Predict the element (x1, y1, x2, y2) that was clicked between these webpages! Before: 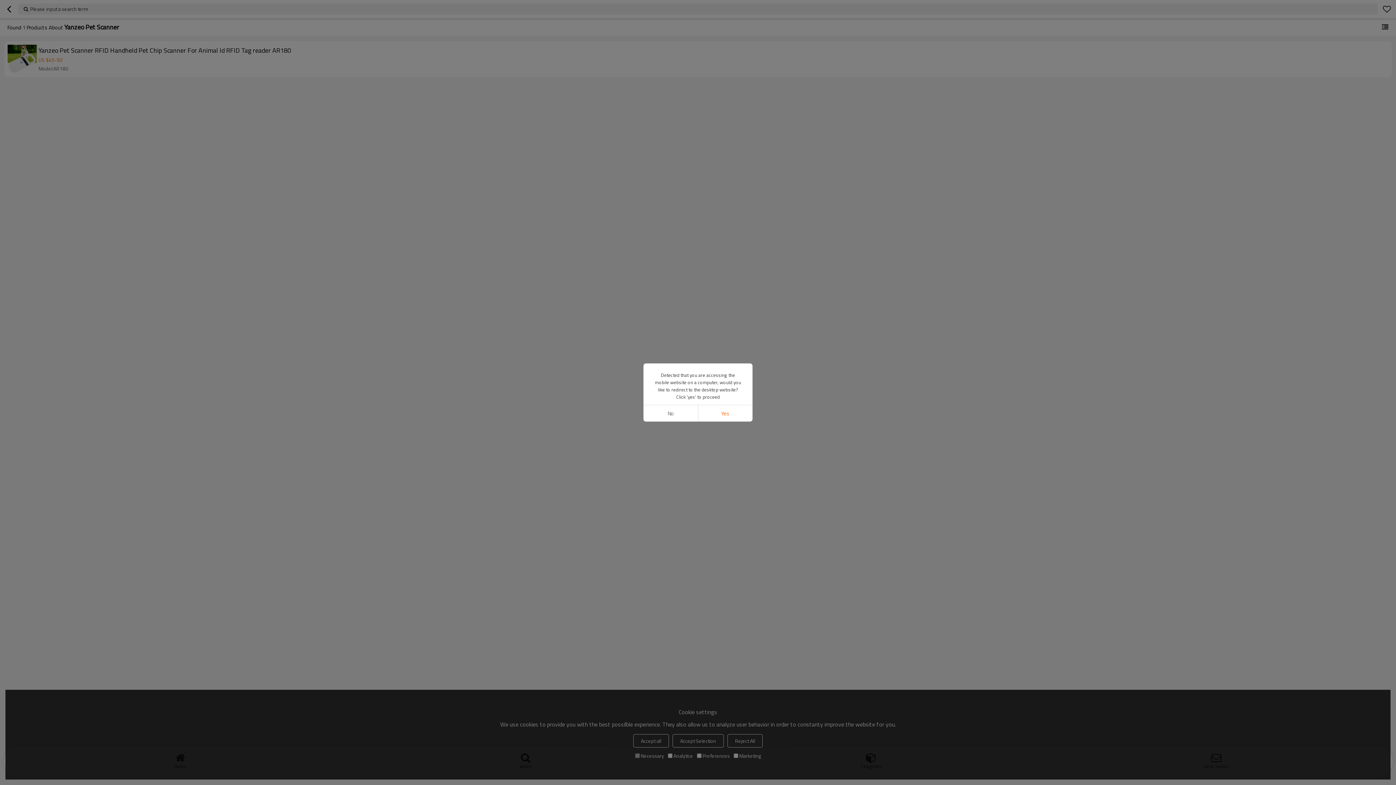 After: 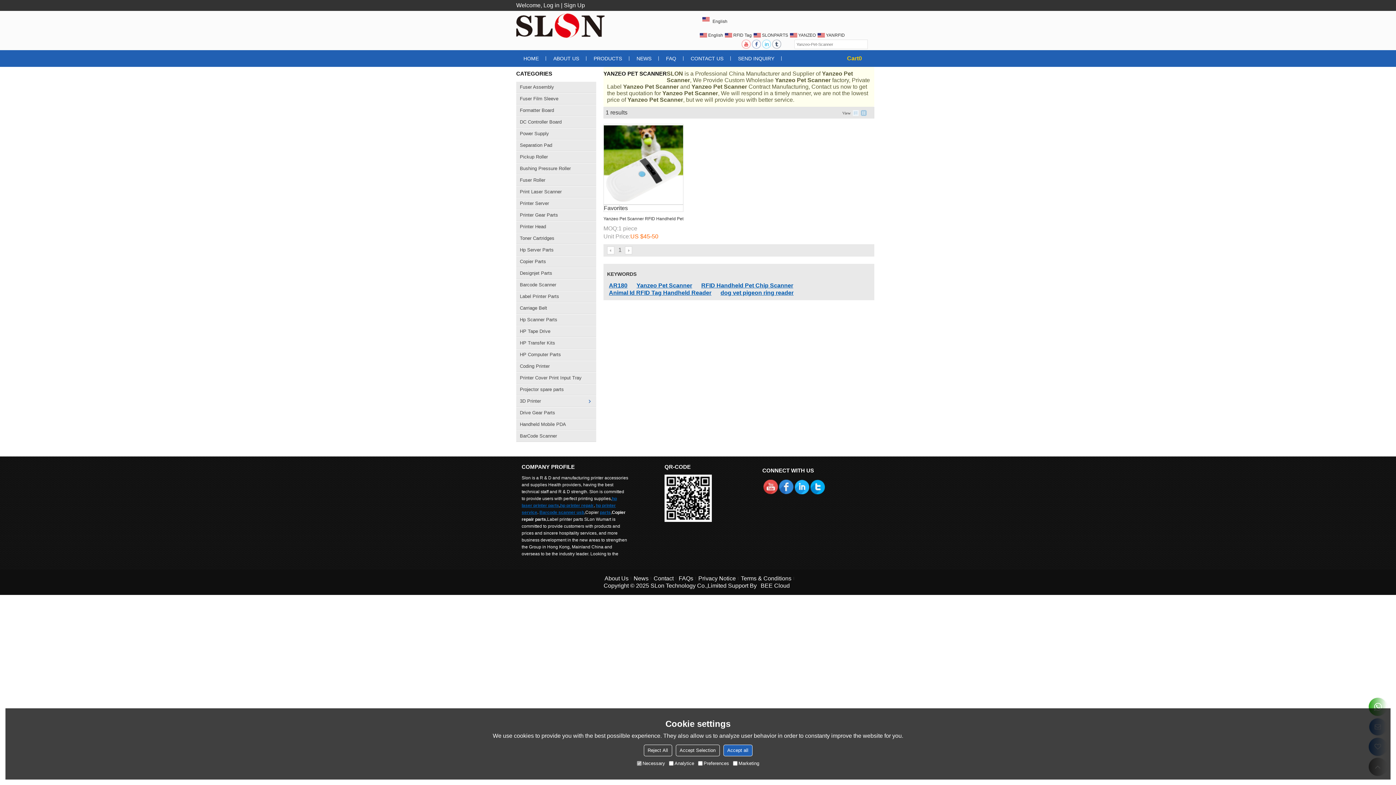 Action: label: Yes bbox: (698, 405, 752, 421)